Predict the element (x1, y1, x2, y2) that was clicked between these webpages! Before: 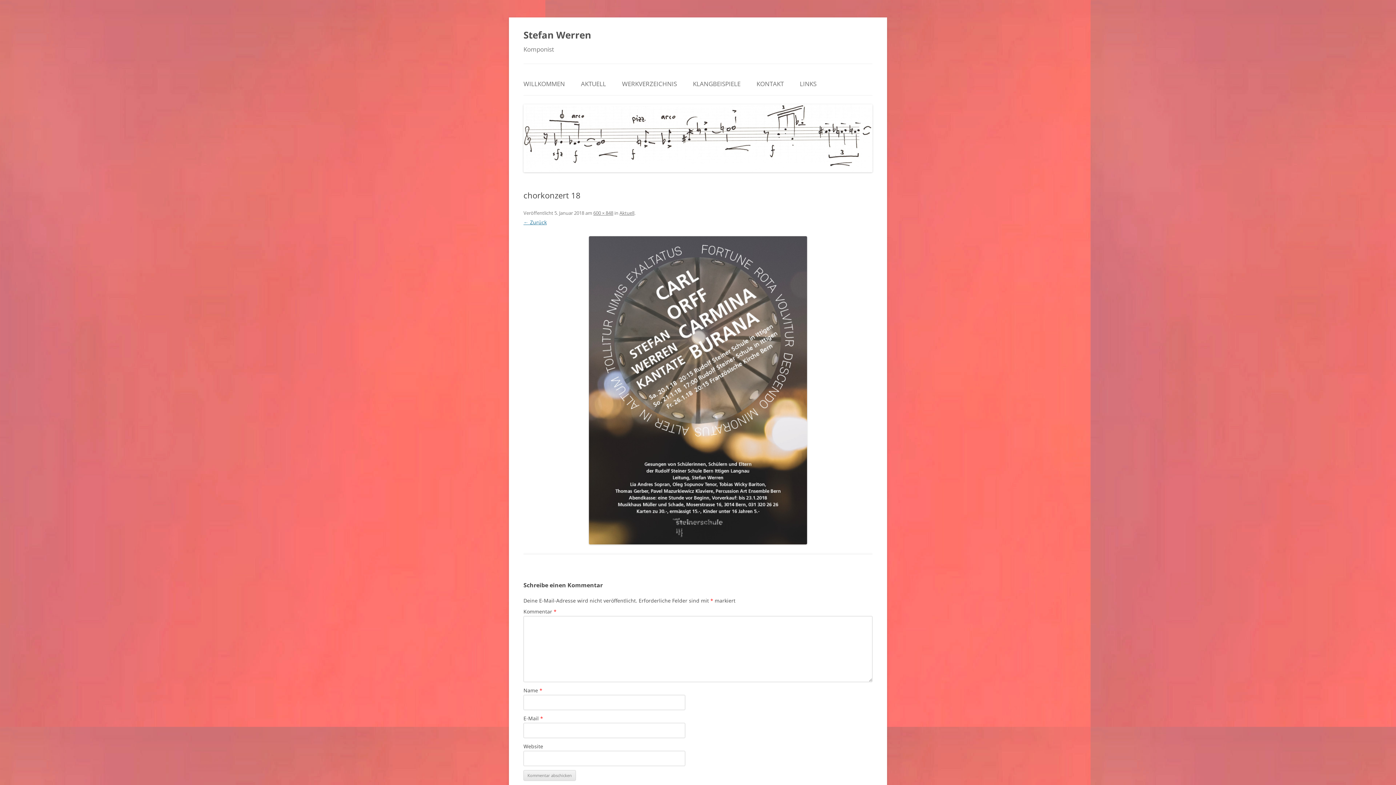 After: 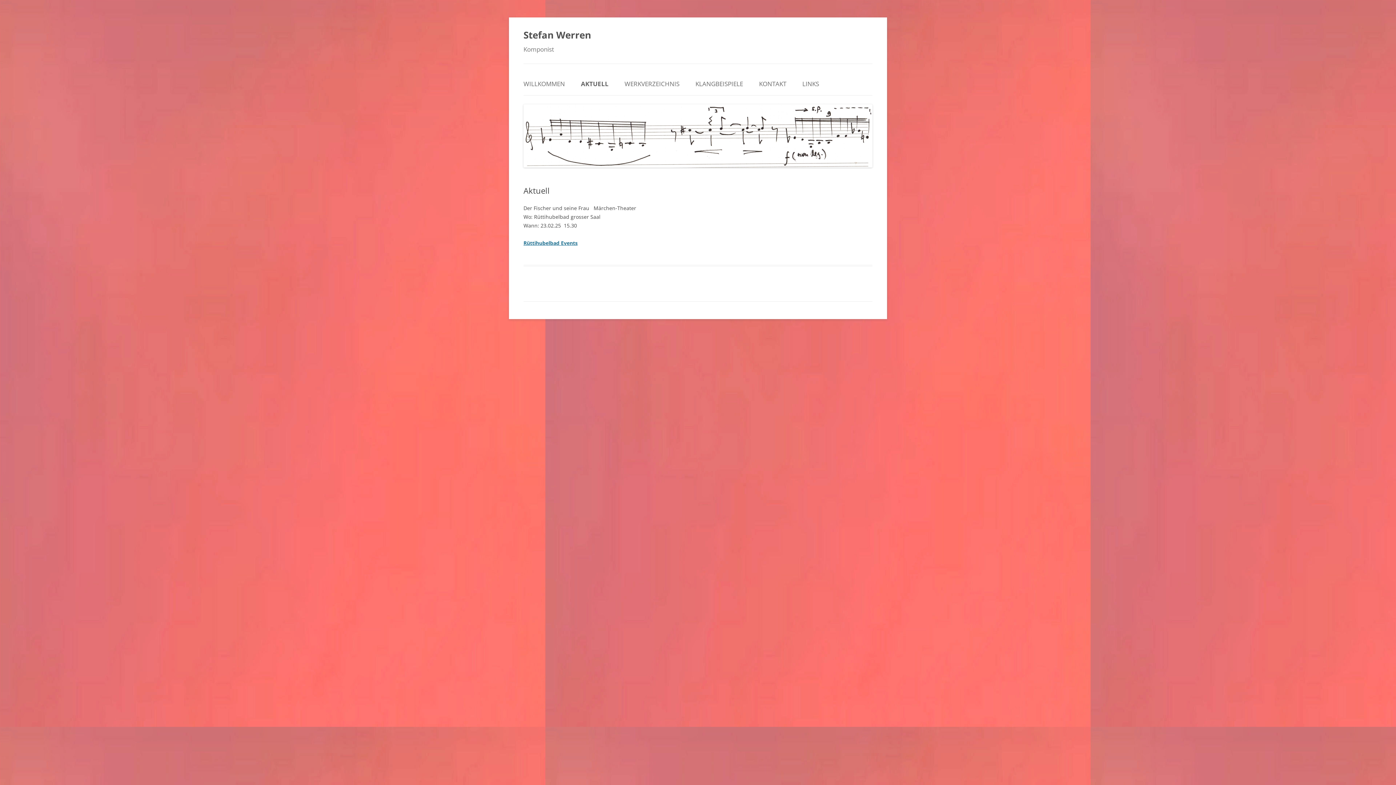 Action: label: Aktuell bbox: (619, 209, 634, 216)